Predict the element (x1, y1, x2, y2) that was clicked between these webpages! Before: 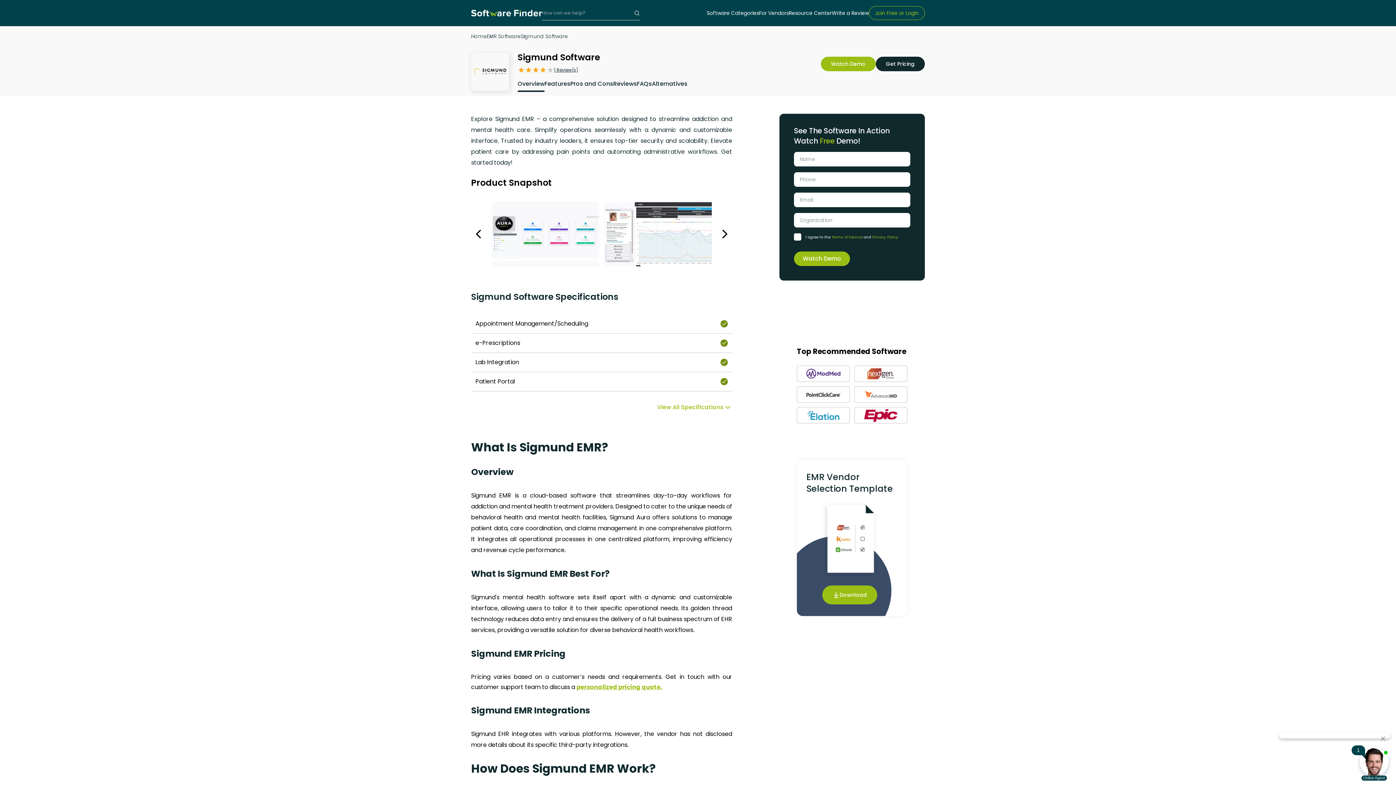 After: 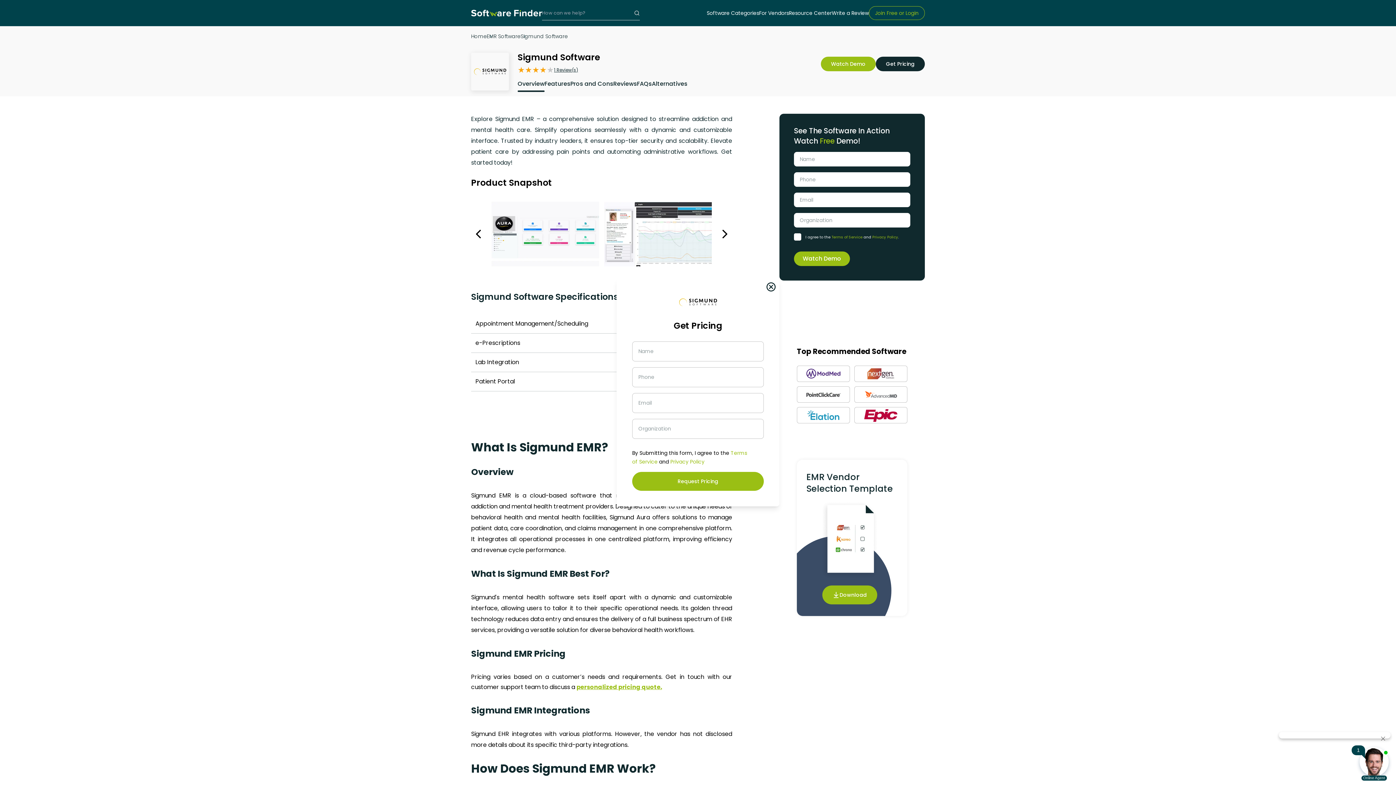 Action: label: personalized pricing quote. bbox: (576, 683, 662, 691)